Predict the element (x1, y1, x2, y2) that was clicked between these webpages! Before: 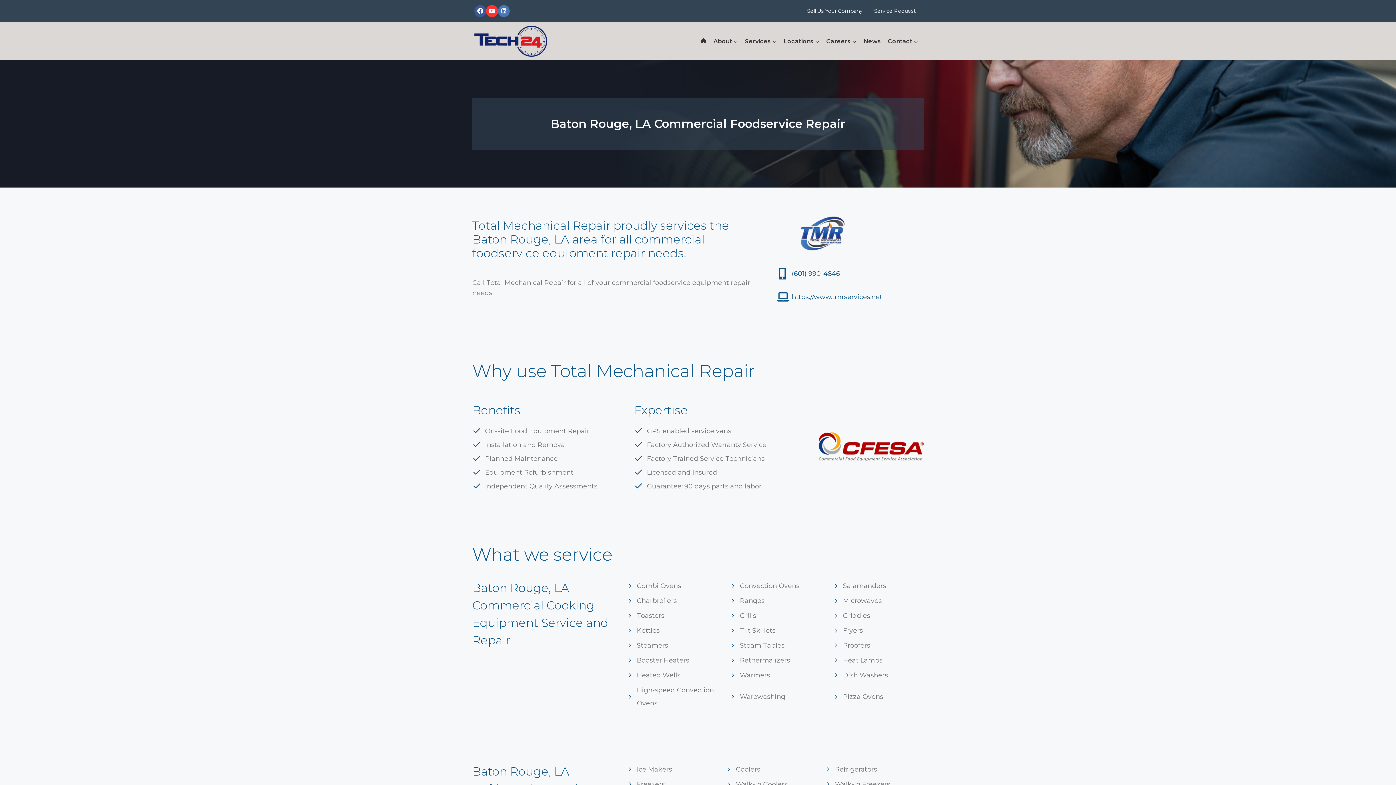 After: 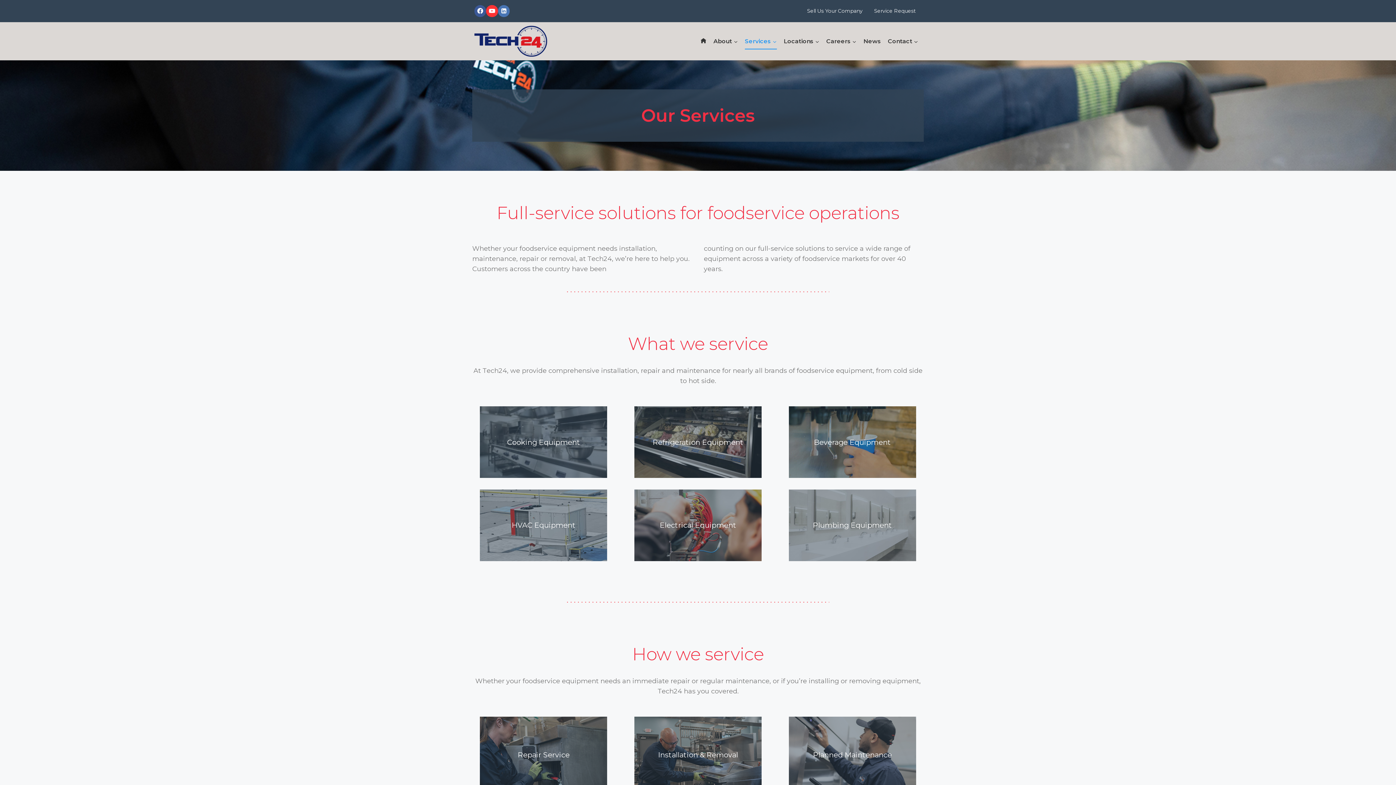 Action: bbox: (741, 33, 780, 49) label: Services